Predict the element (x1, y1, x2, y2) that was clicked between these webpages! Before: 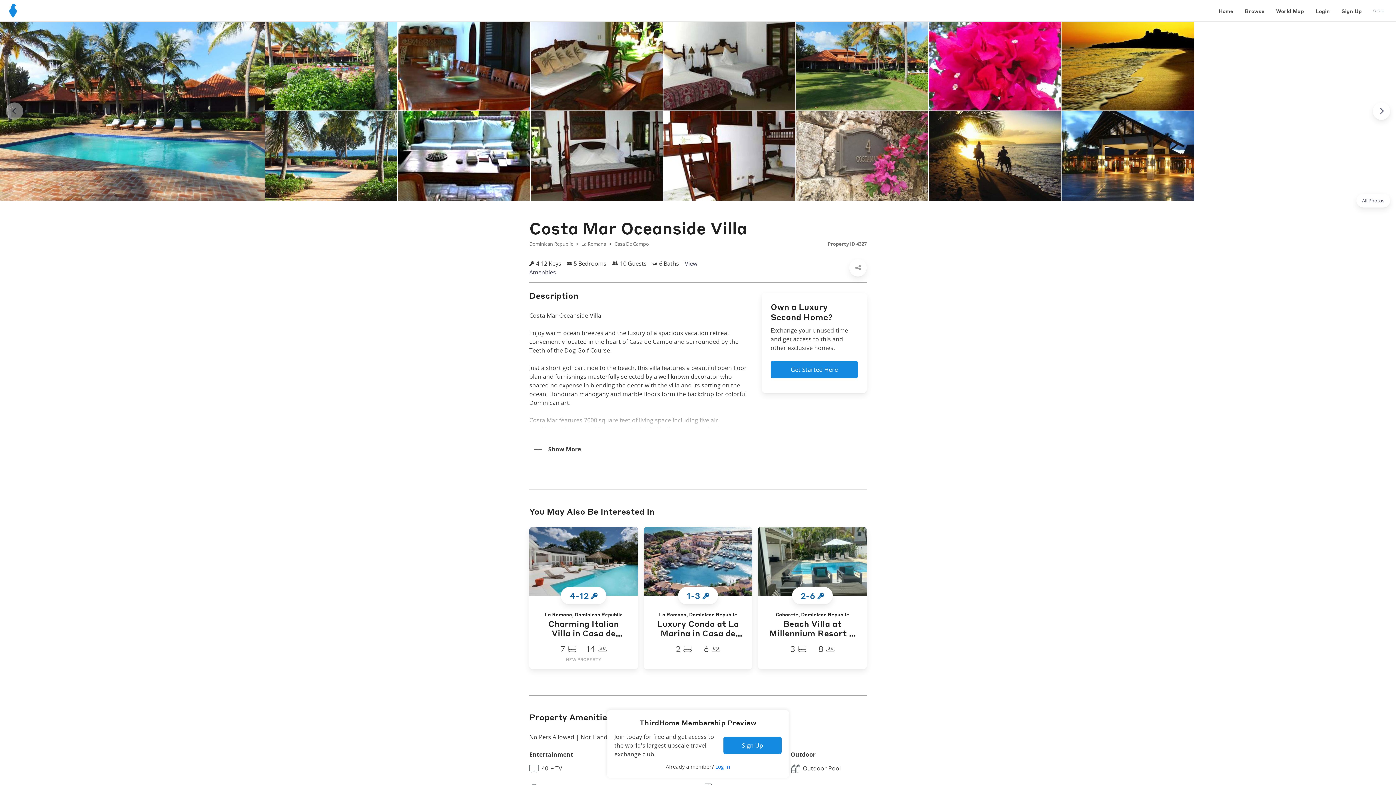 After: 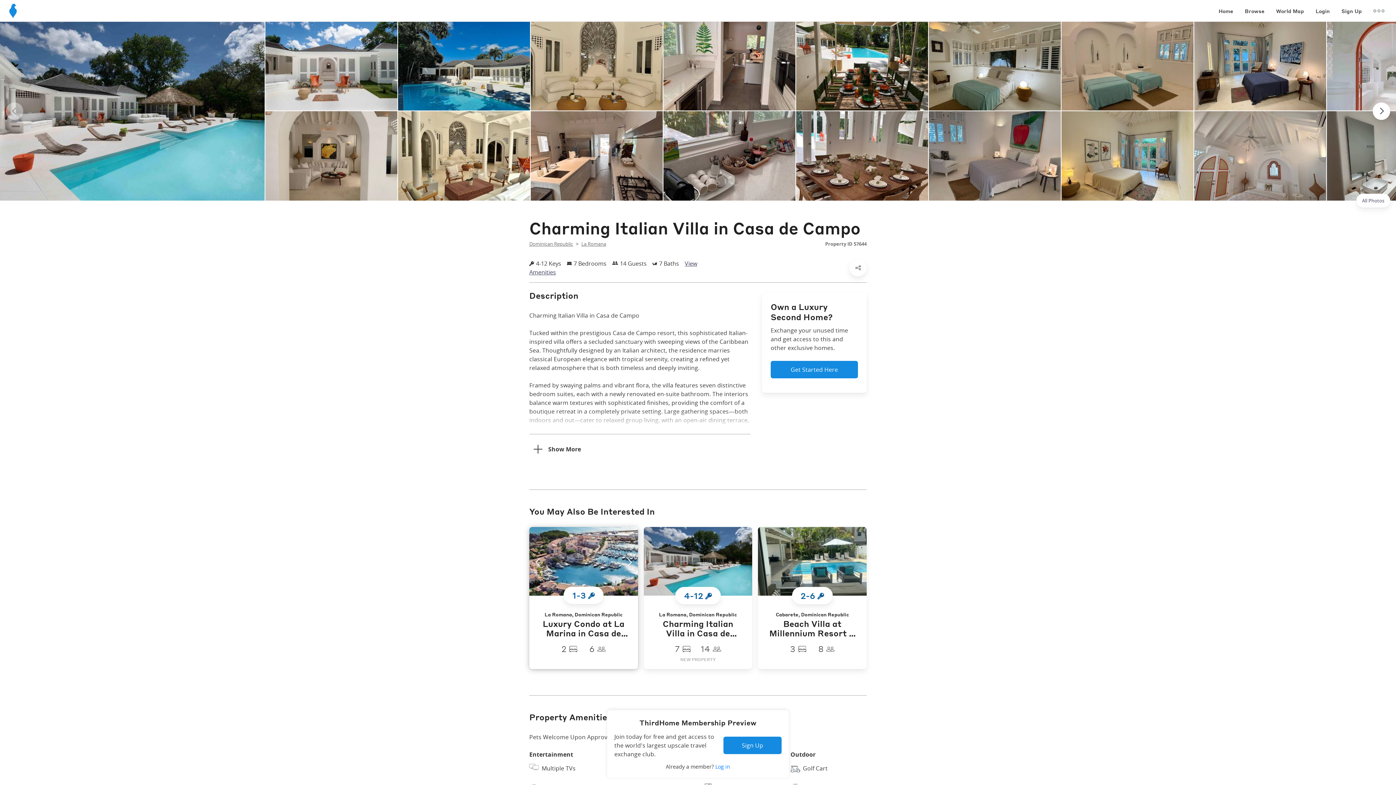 Action: bbox: (529, 527, 638, 596)